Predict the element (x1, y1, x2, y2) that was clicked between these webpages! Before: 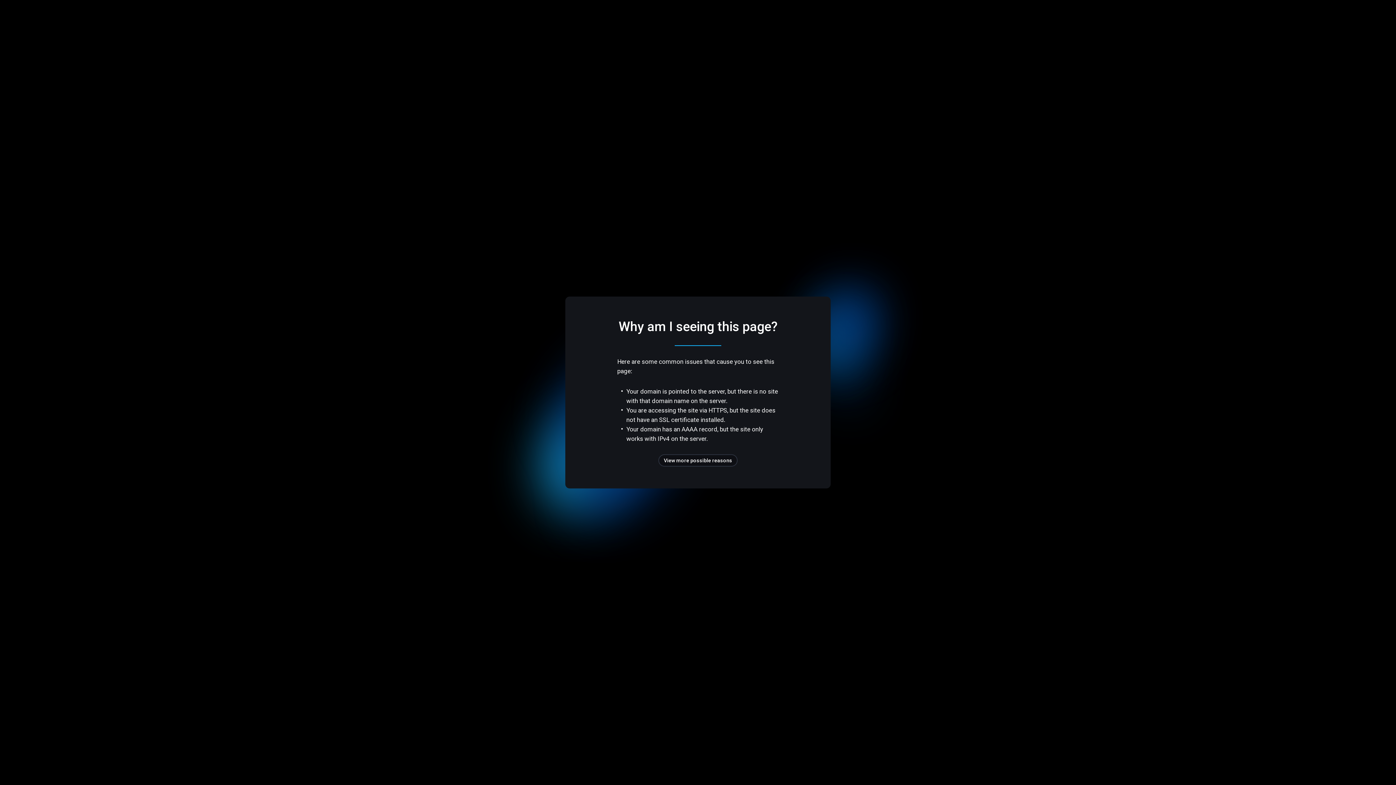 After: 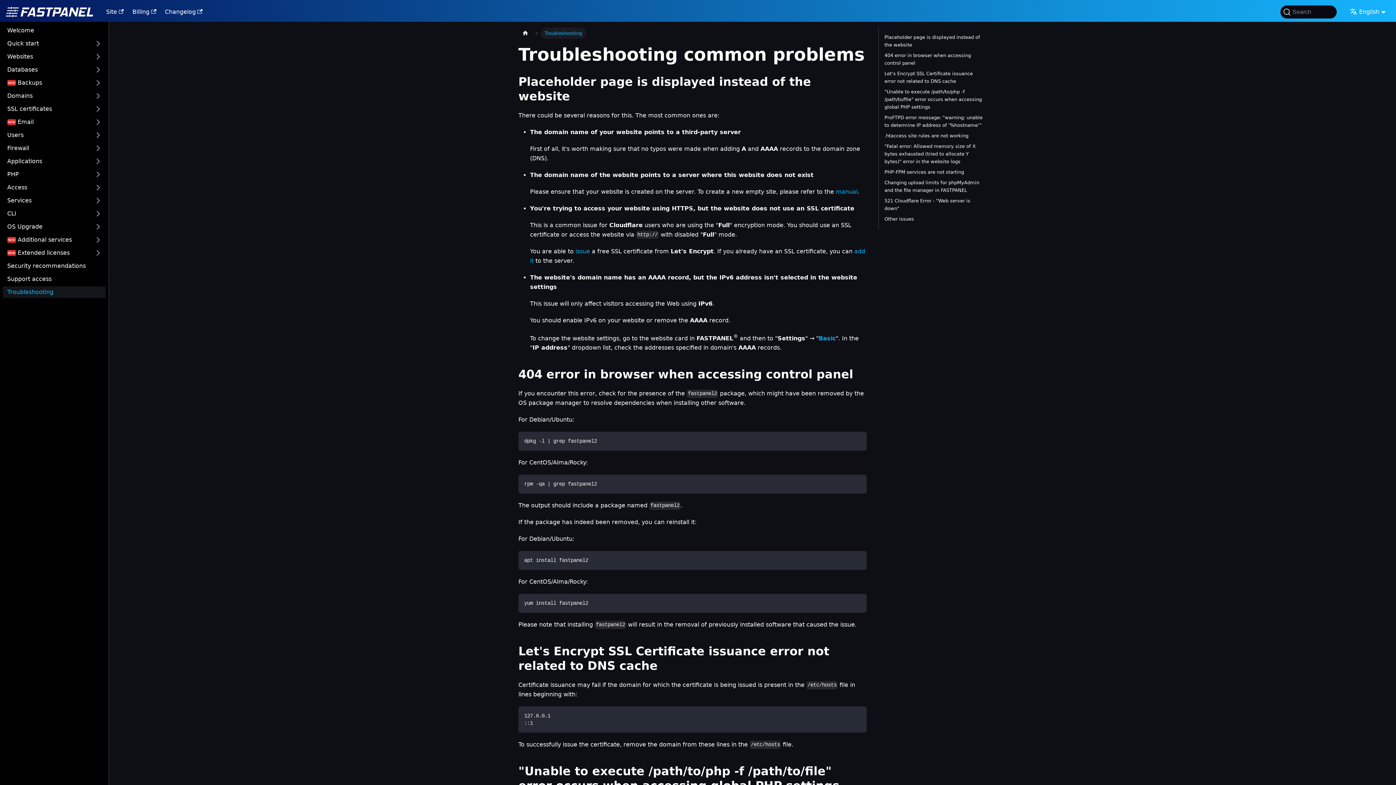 Action: label: View more possible reasons bbox: (658, 454, 737, 466)